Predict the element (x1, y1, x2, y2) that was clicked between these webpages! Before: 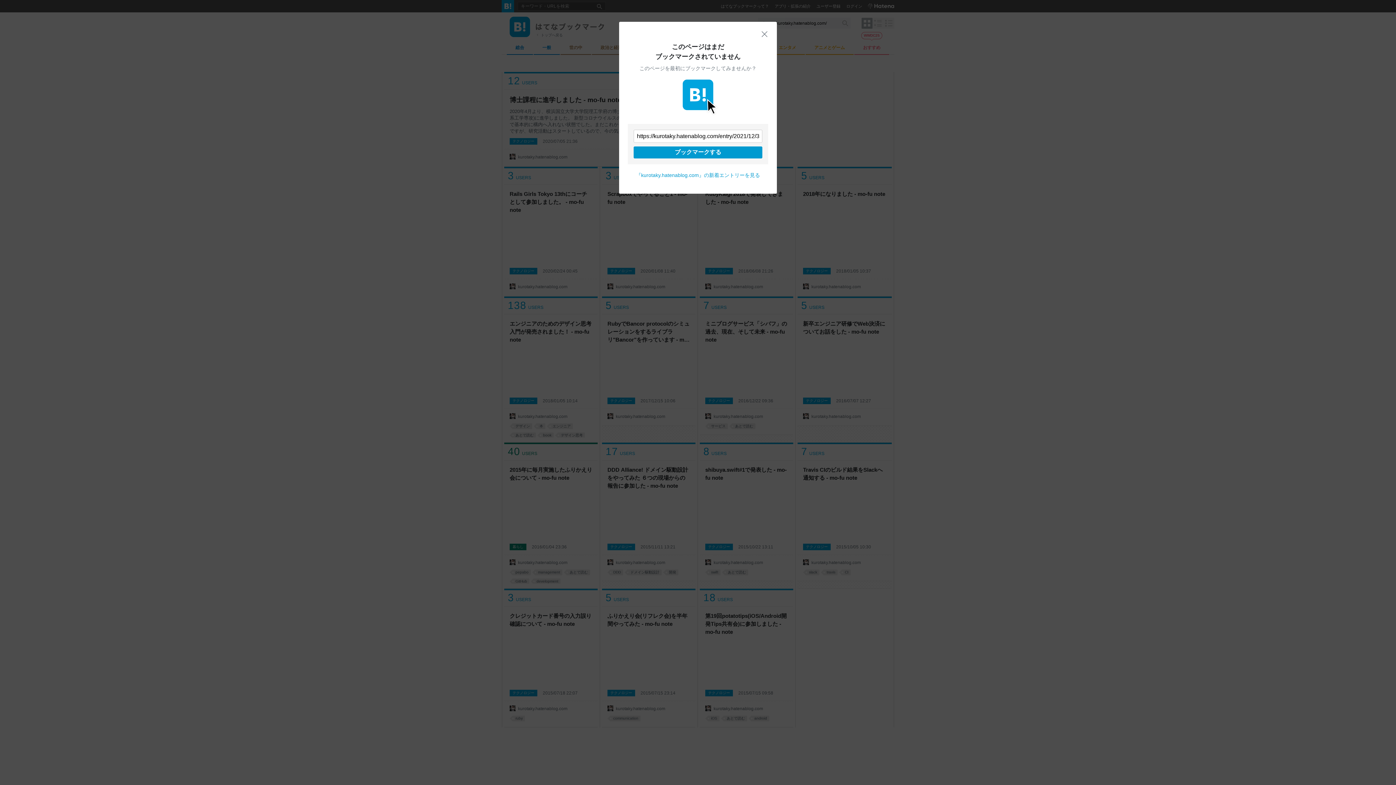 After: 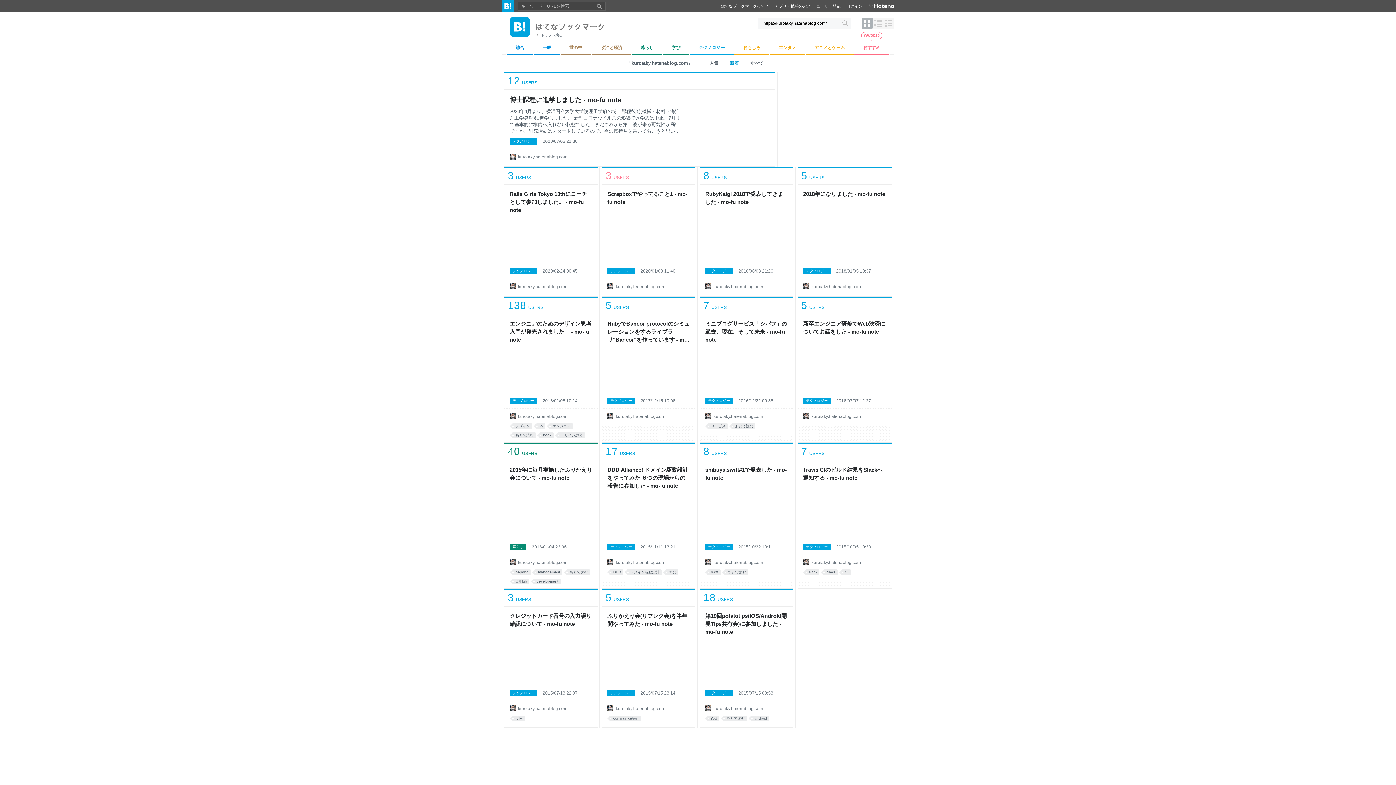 Action: label: 『kurotaky.hatenablog.com』の新着エントリーを見る bbox: (636, 172, 760, 178)